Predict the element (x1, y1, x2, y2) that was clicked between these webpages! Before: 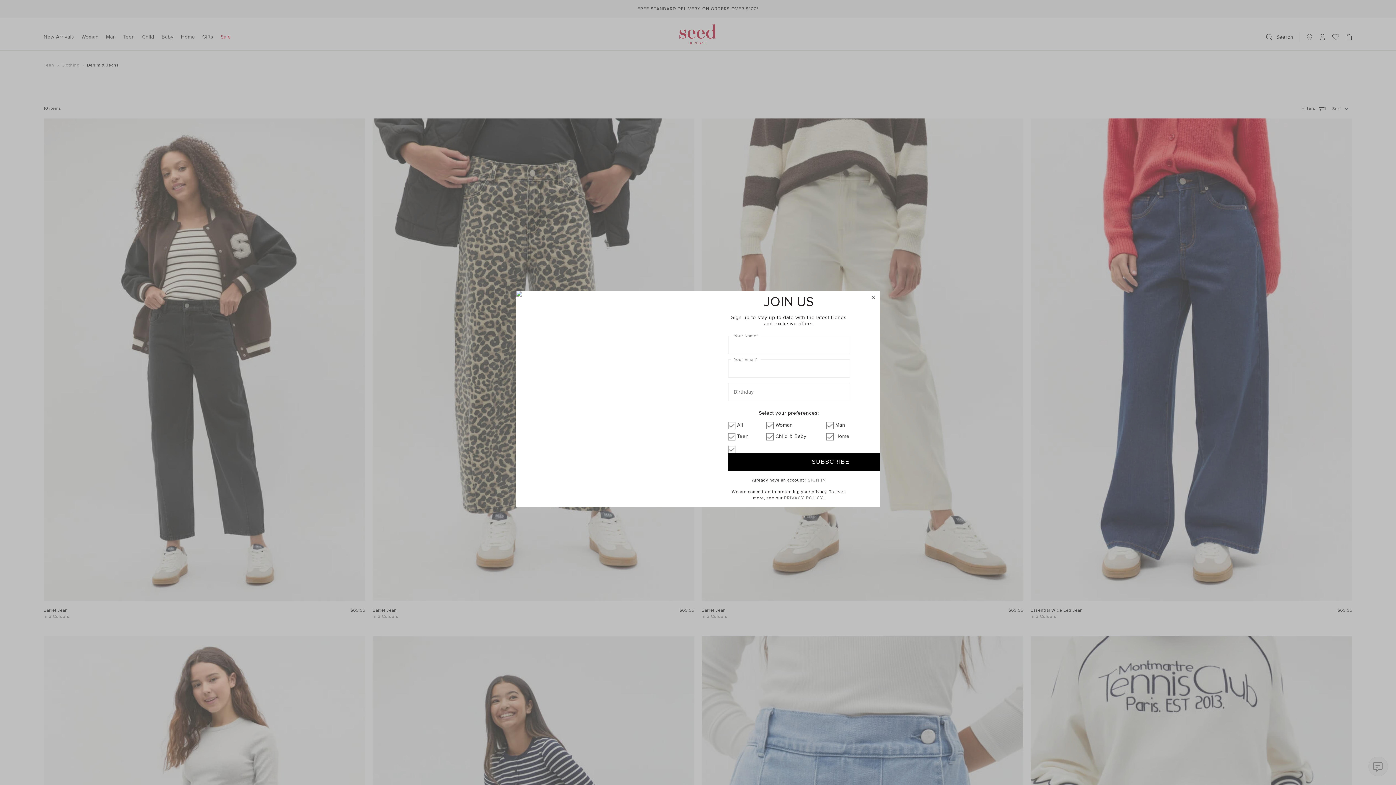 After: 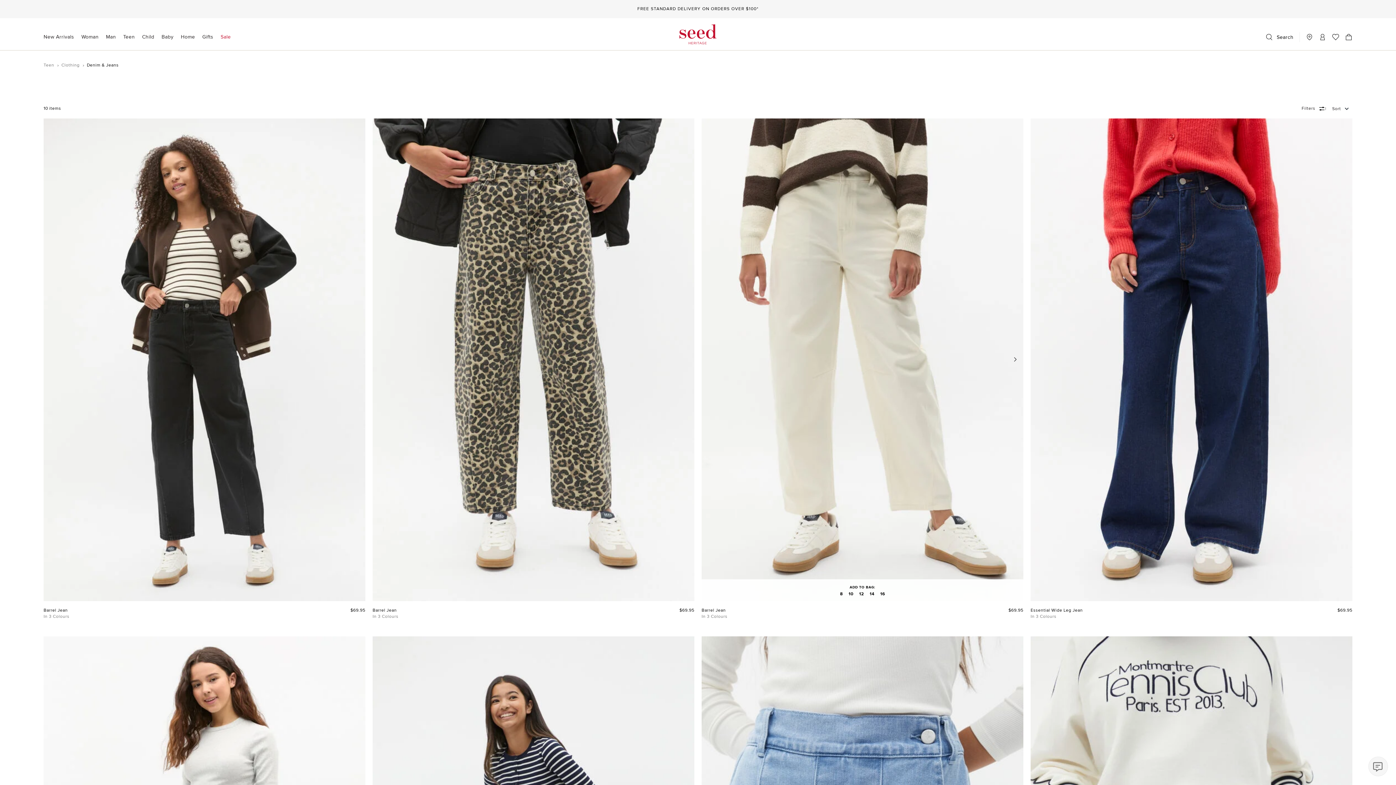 Action: label: close bbox: (867, 291, 880, 304)